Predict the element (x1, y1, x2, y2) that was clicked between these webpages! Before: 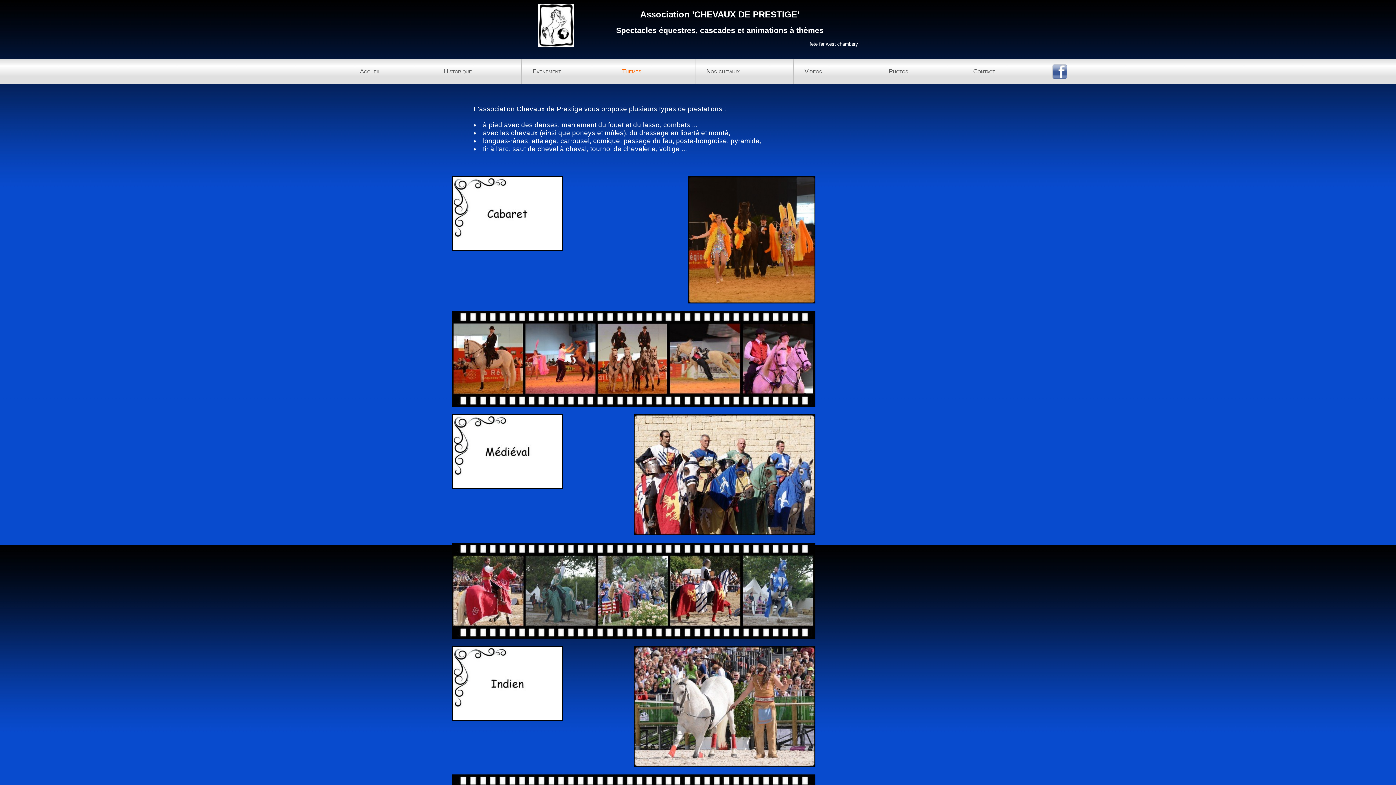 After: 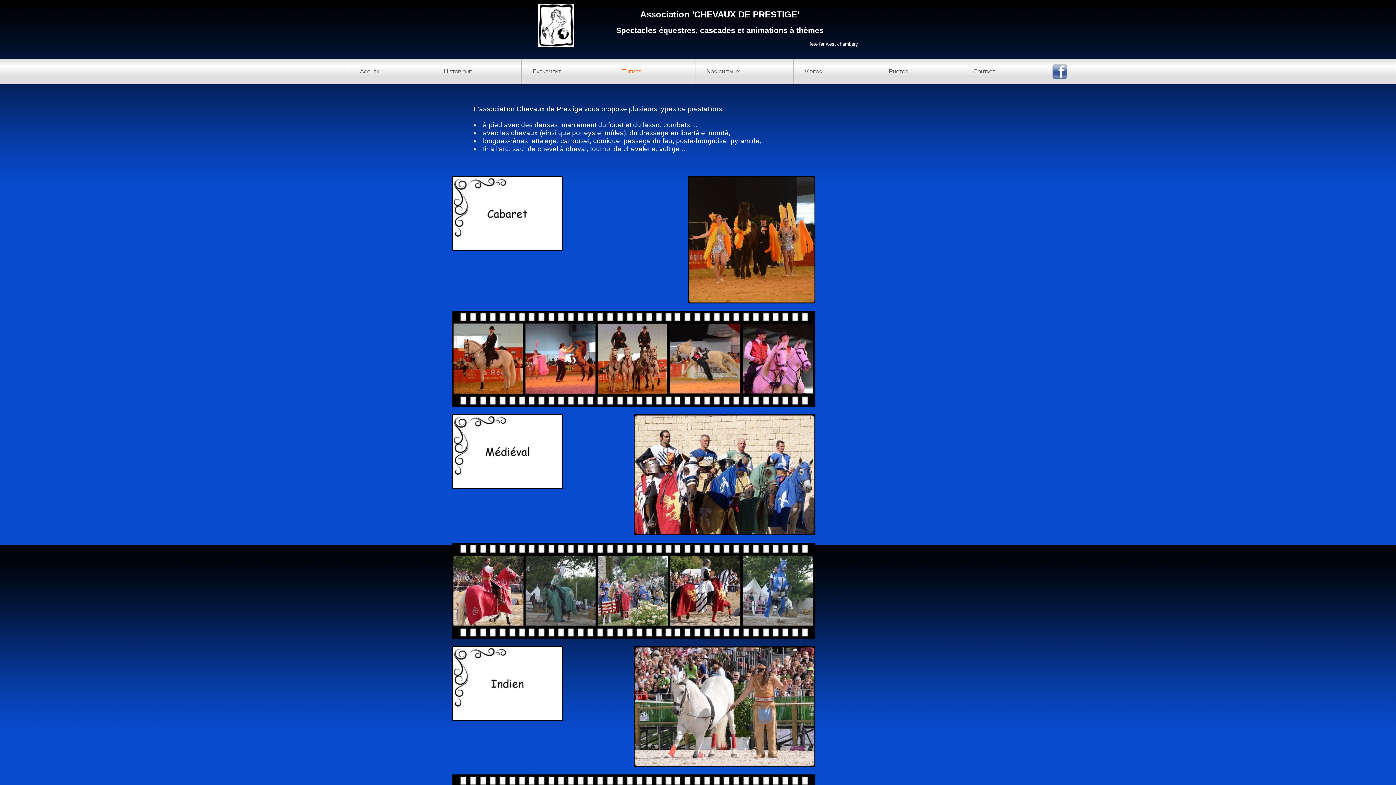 Action: bbox: (1052, 72, 1067, 80)